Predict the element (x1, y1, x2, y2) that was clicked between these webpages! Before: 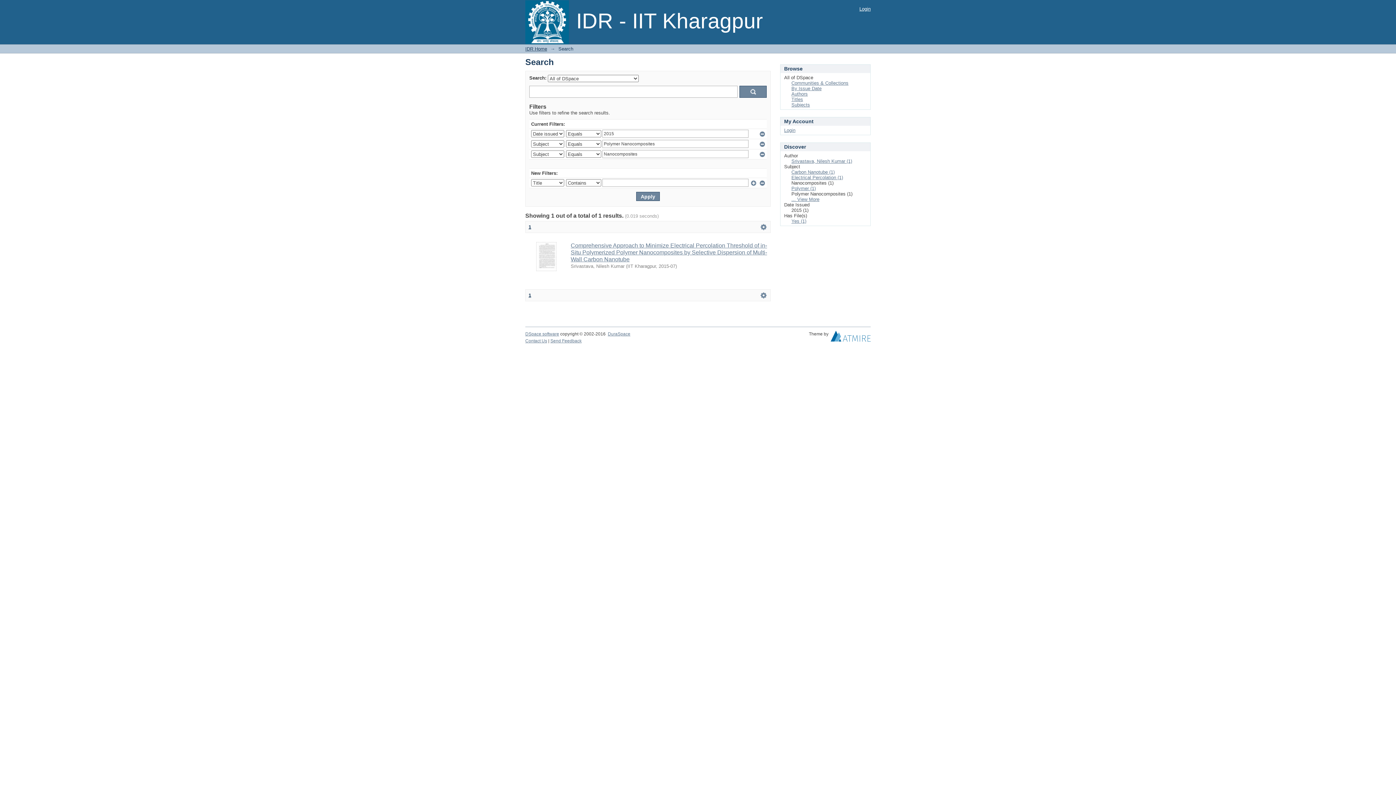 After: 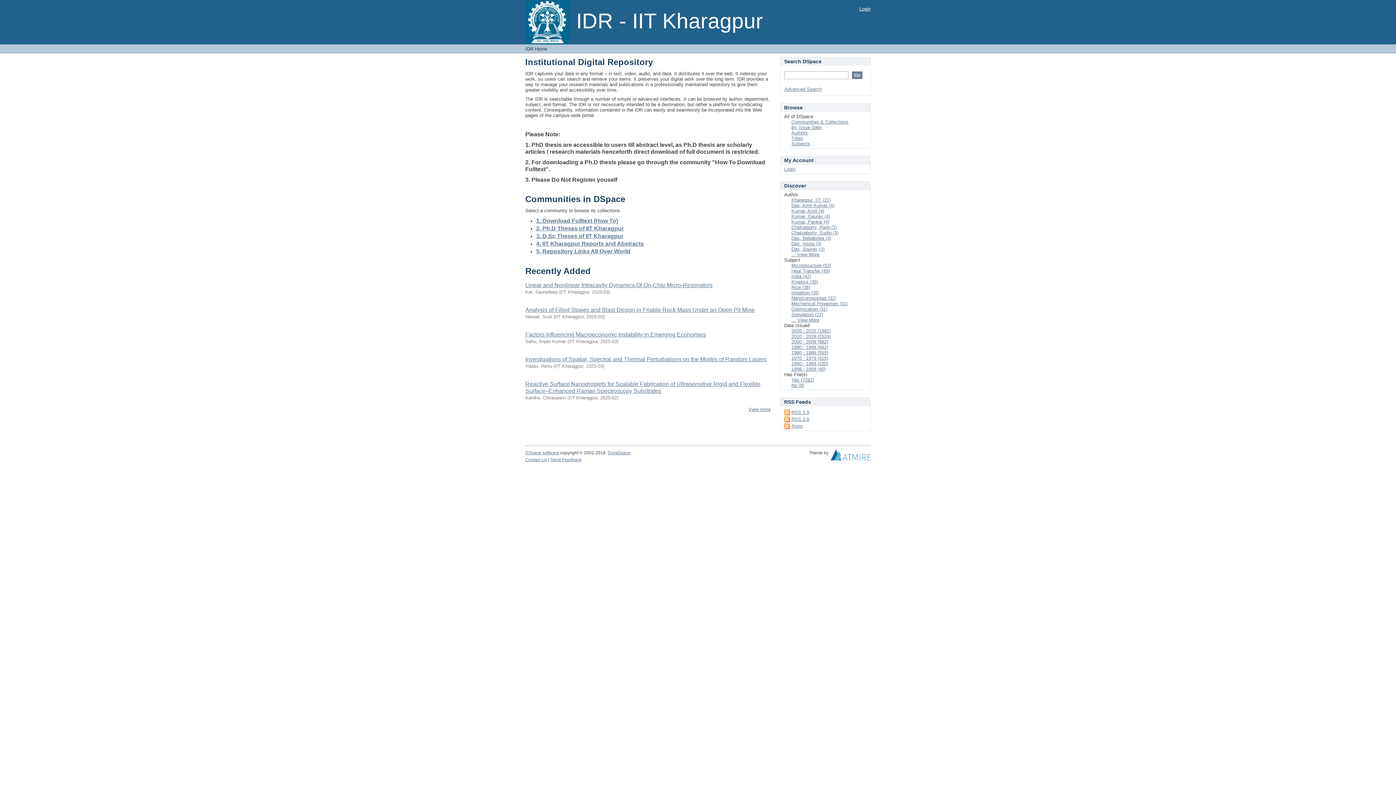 Action: label: IDR Home bbox: (525, 46, 547, 51)